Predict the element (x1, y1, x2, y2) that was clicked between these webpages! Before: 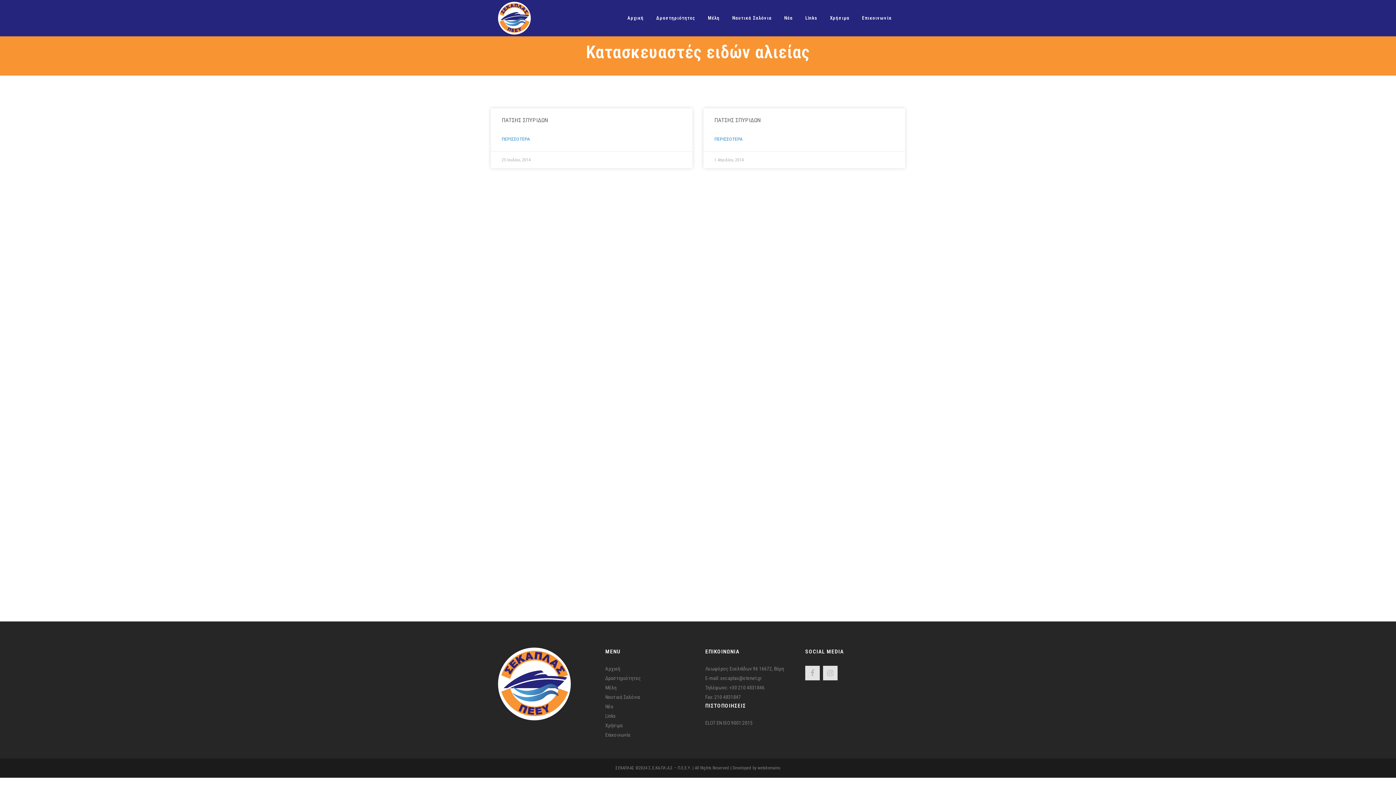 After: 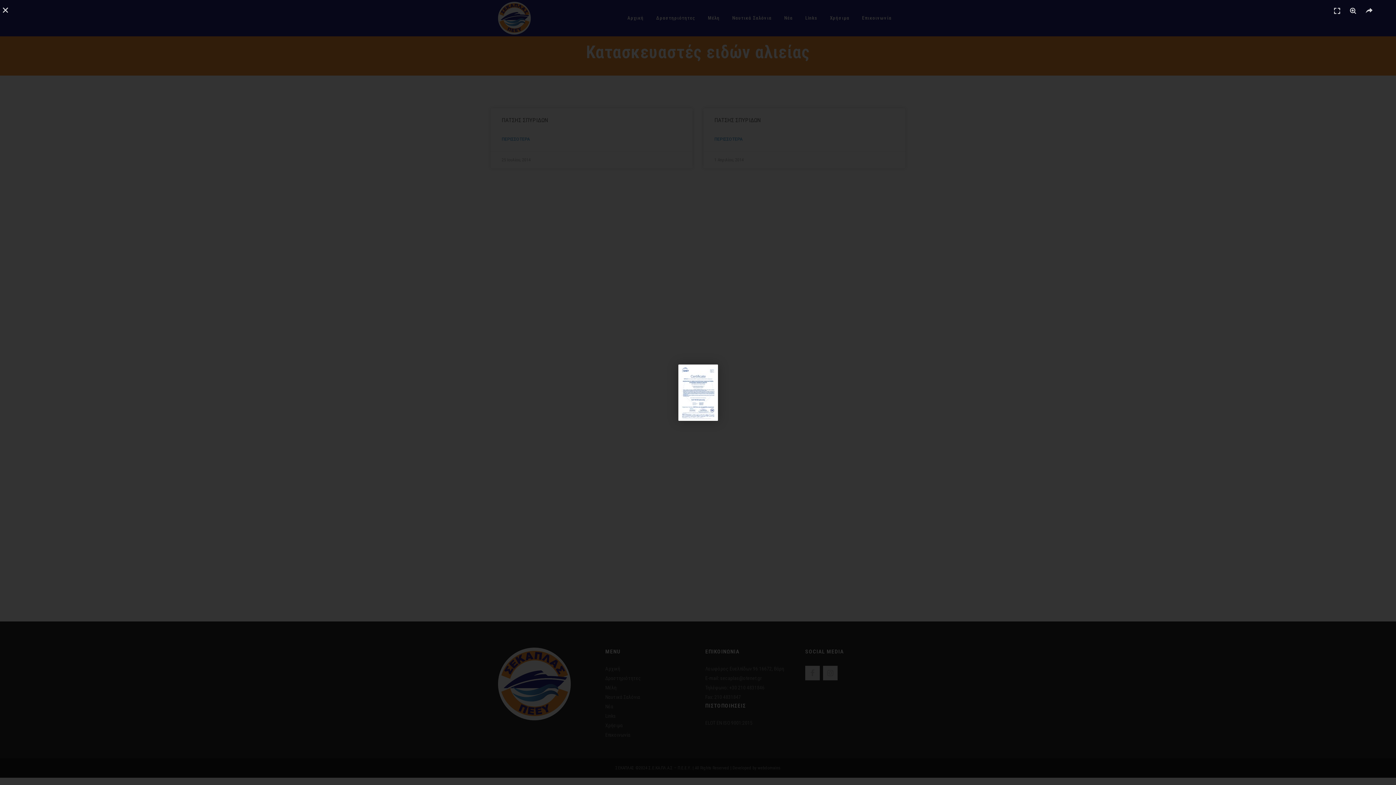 Action: label: ELOT EN ISO 9001:2015 bbox: (705, 720, 752, 726)